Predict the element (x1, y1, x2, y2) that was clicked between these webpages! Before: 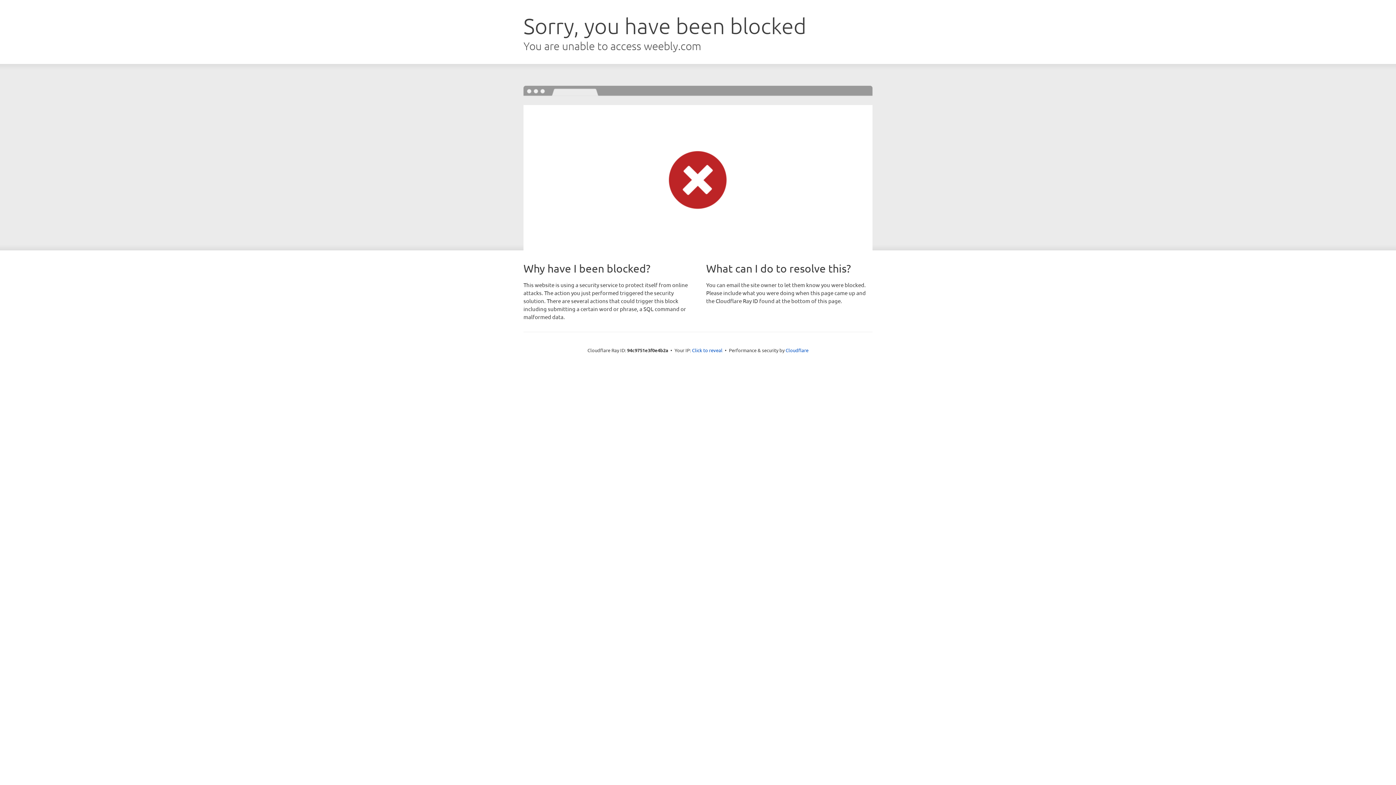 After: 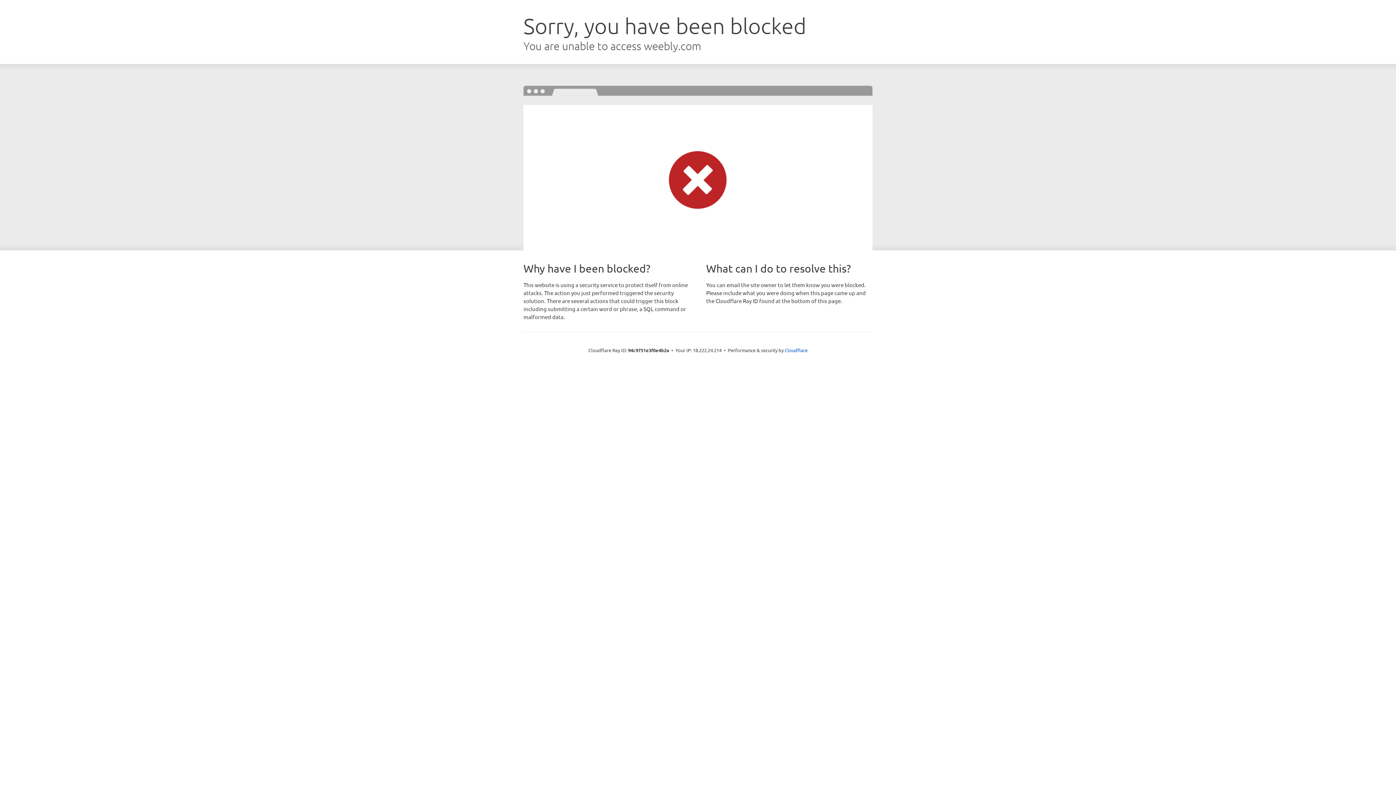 Action: label: Click to reveal bbox: (692, 346, 722, 353)